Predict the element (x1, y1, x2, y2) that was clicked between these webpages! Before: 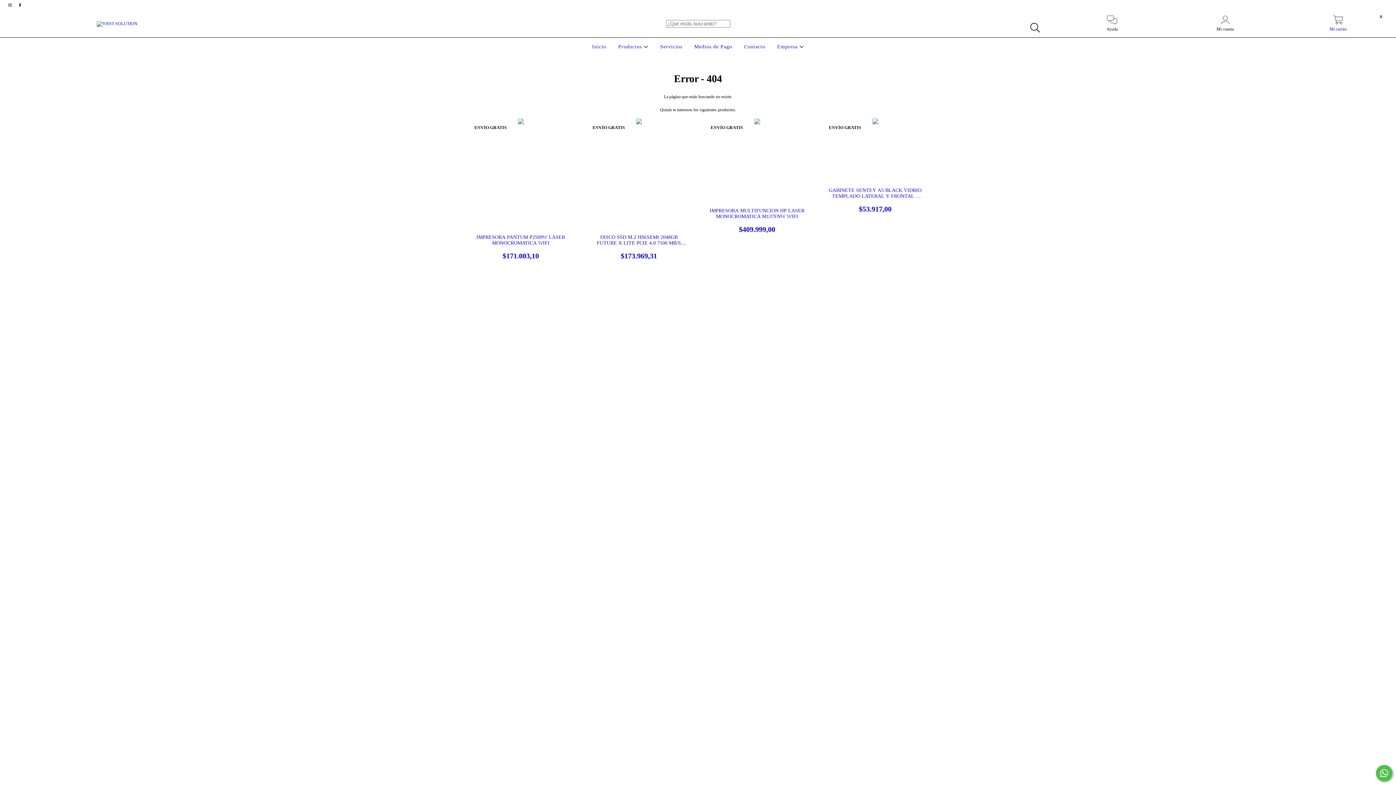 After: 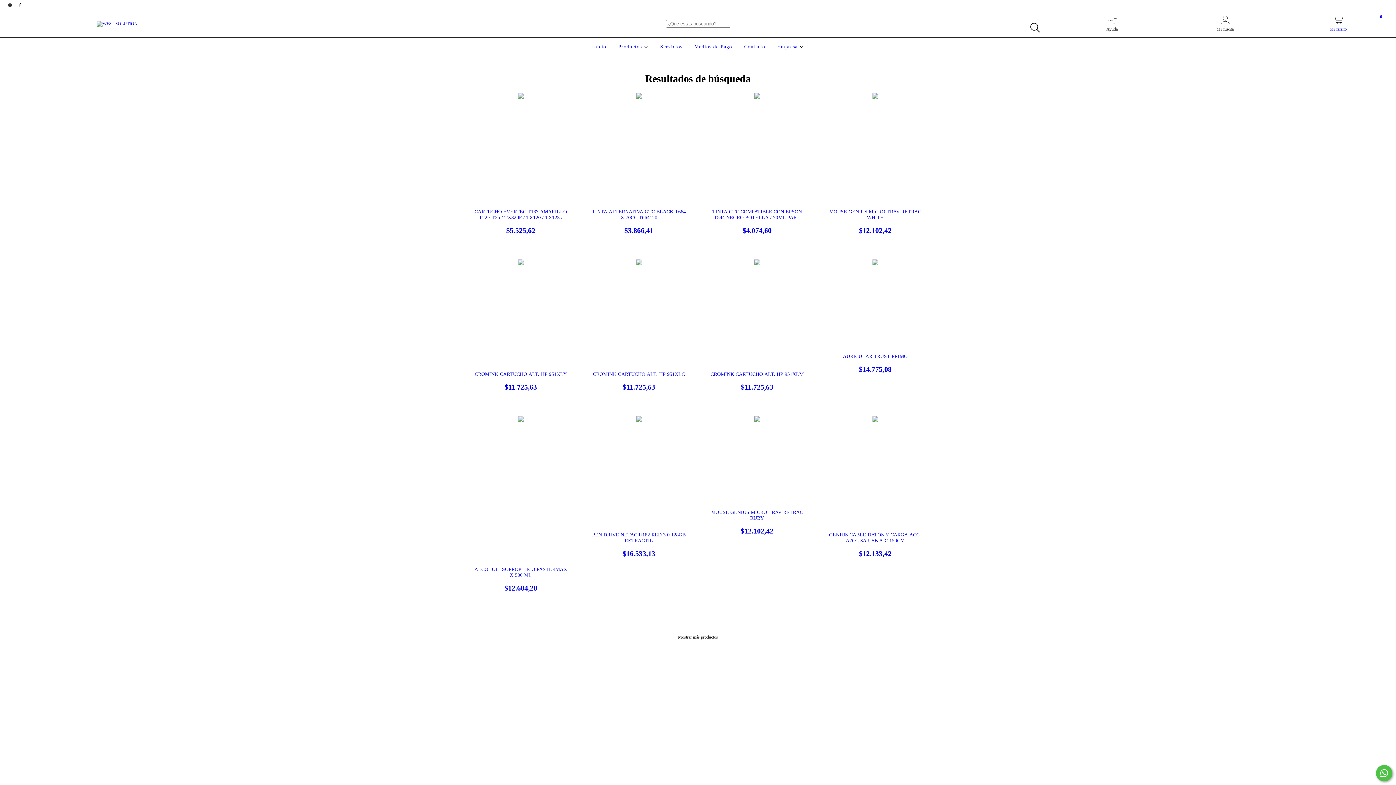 Action: bbox: (1026, 19, 1043, 36) label: Buscar